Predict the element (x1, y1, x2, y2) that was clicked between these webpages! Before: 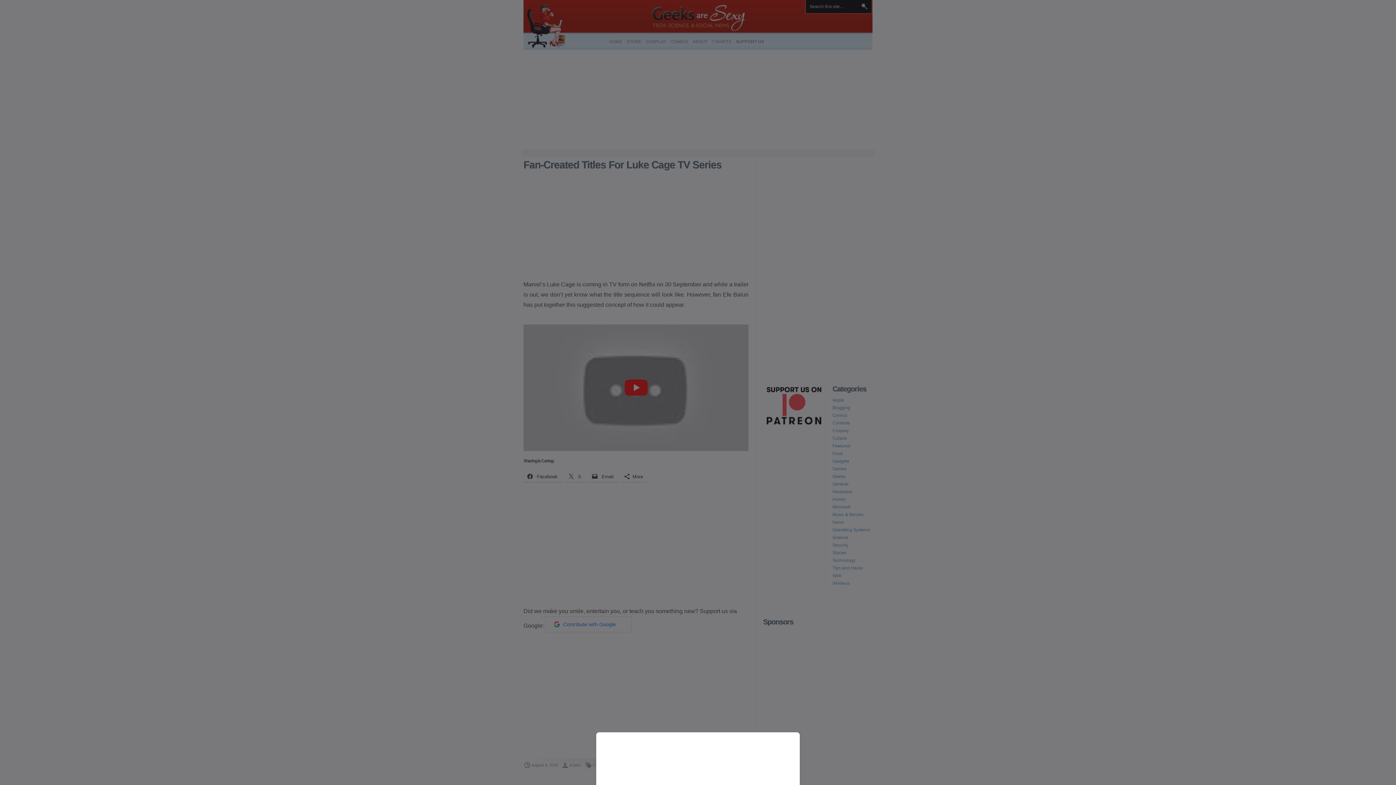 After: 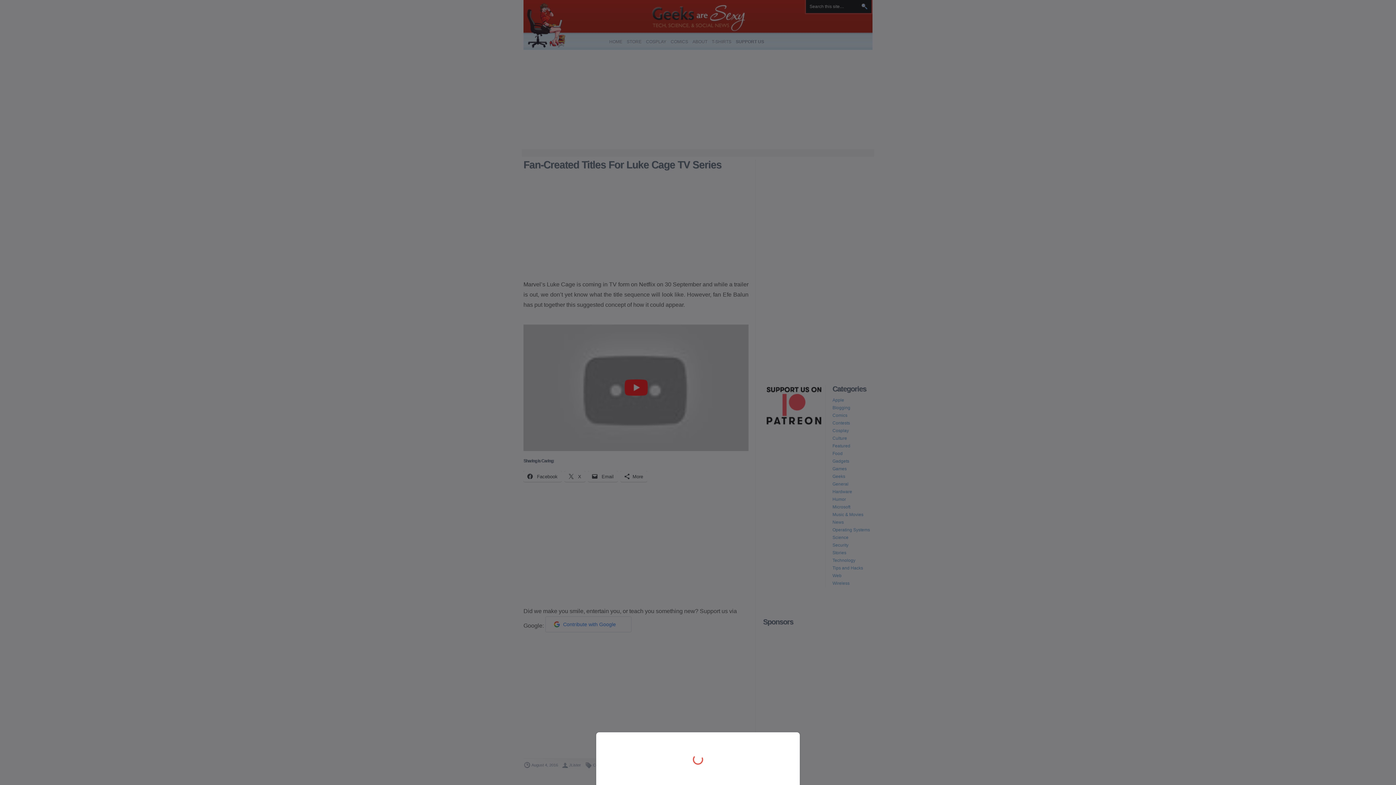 Action: bbox: (0, 0, 1396, 785)